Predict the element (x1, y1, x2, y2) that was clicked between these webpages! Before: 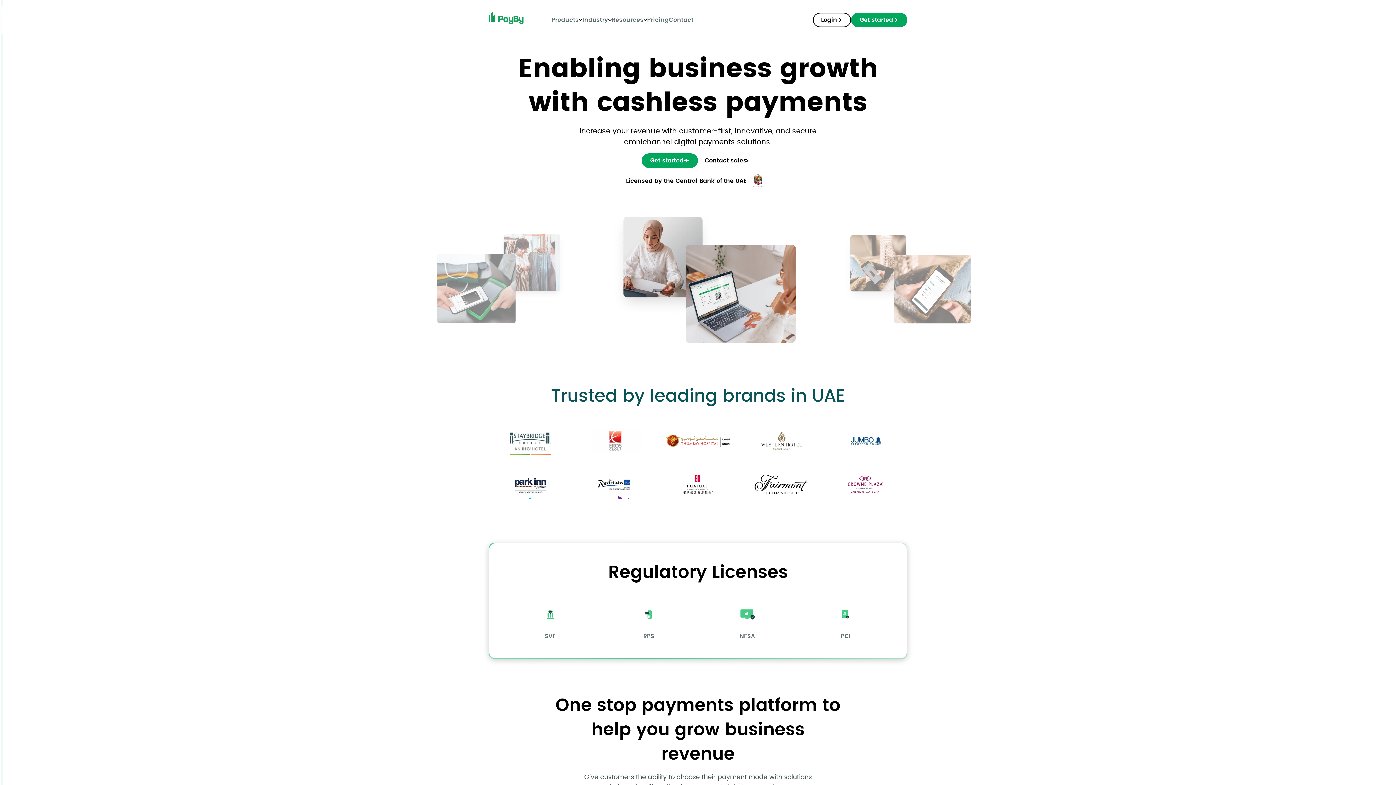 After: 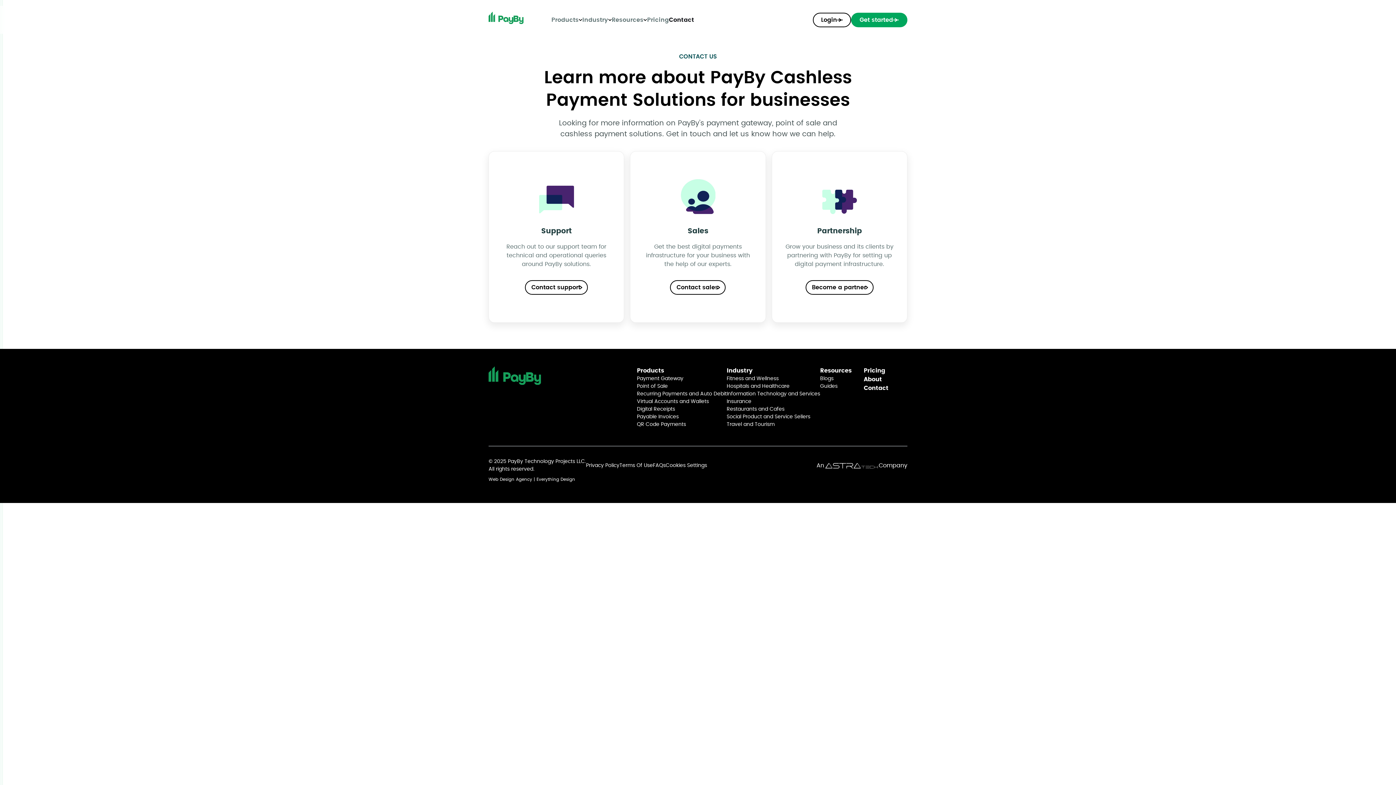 Action: bbox: (669, 15, 693, 24) label: Contact